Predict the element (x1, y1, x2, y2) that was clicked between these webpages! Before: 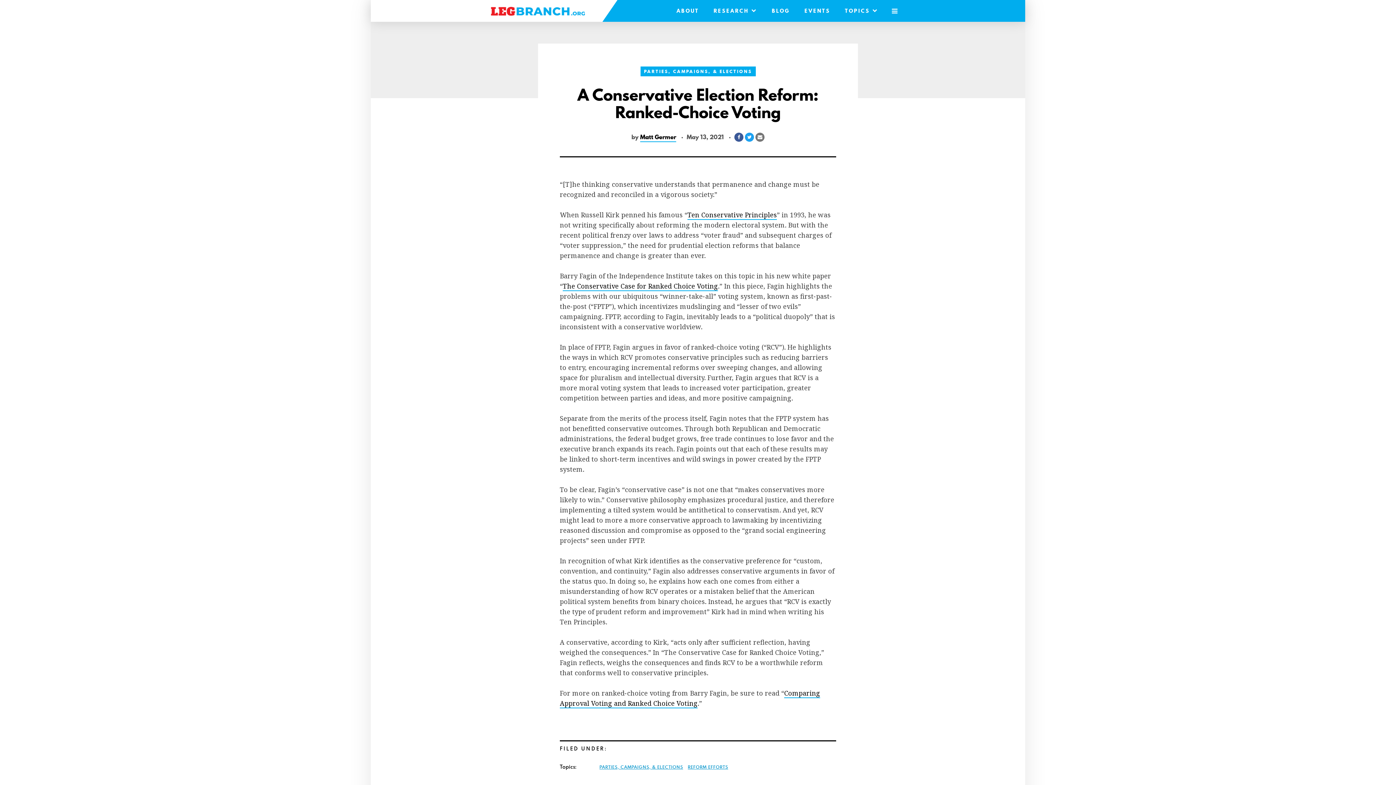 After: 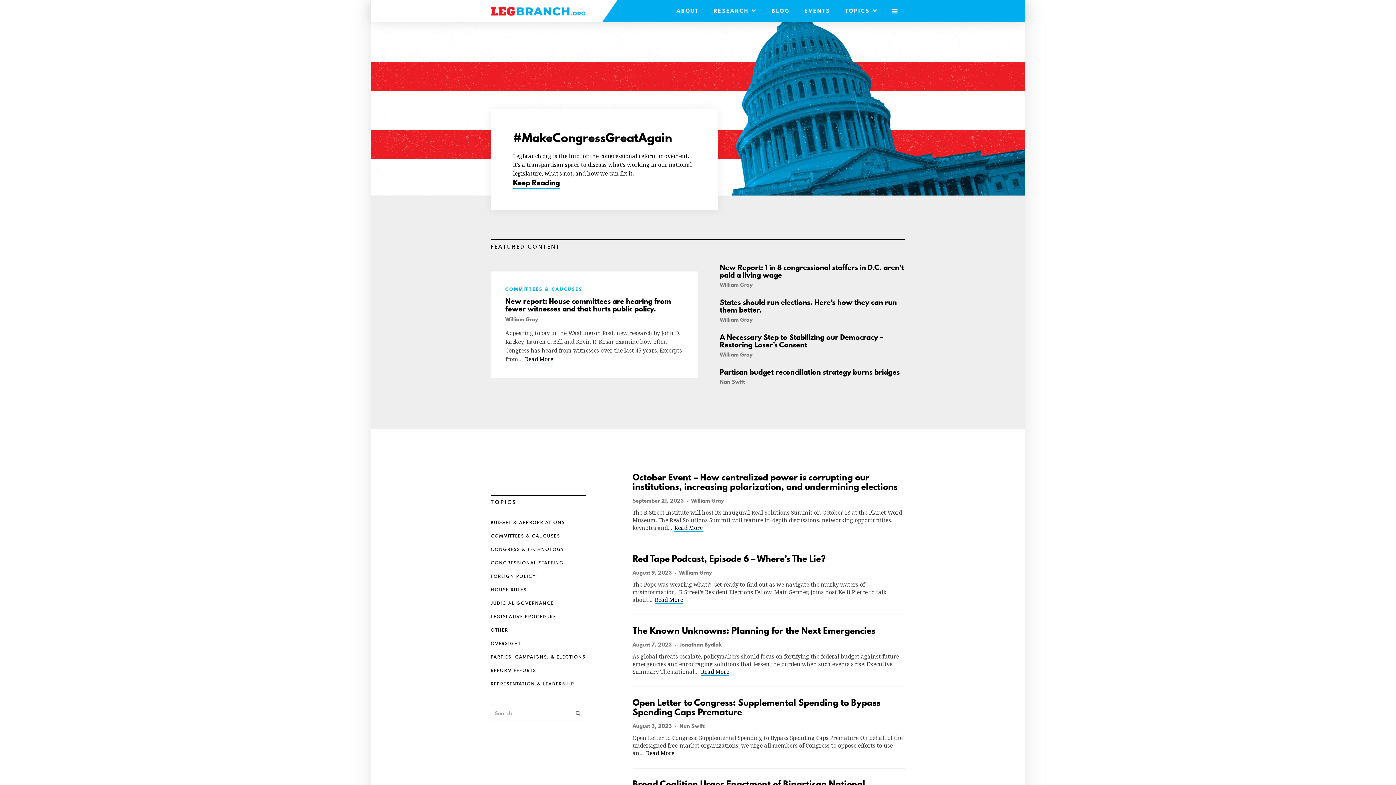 Action: bbox: (640, 132, 676, 142) label: Matt Germer